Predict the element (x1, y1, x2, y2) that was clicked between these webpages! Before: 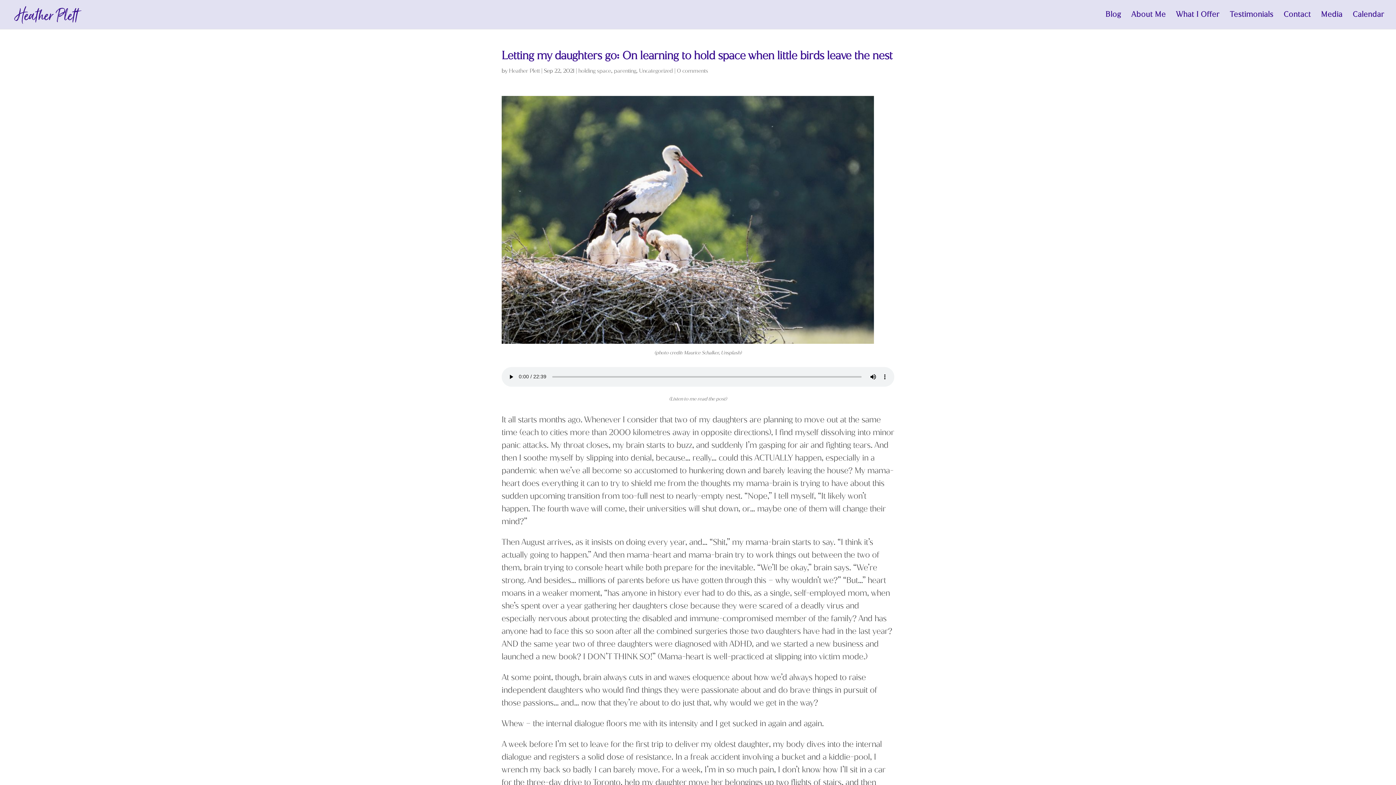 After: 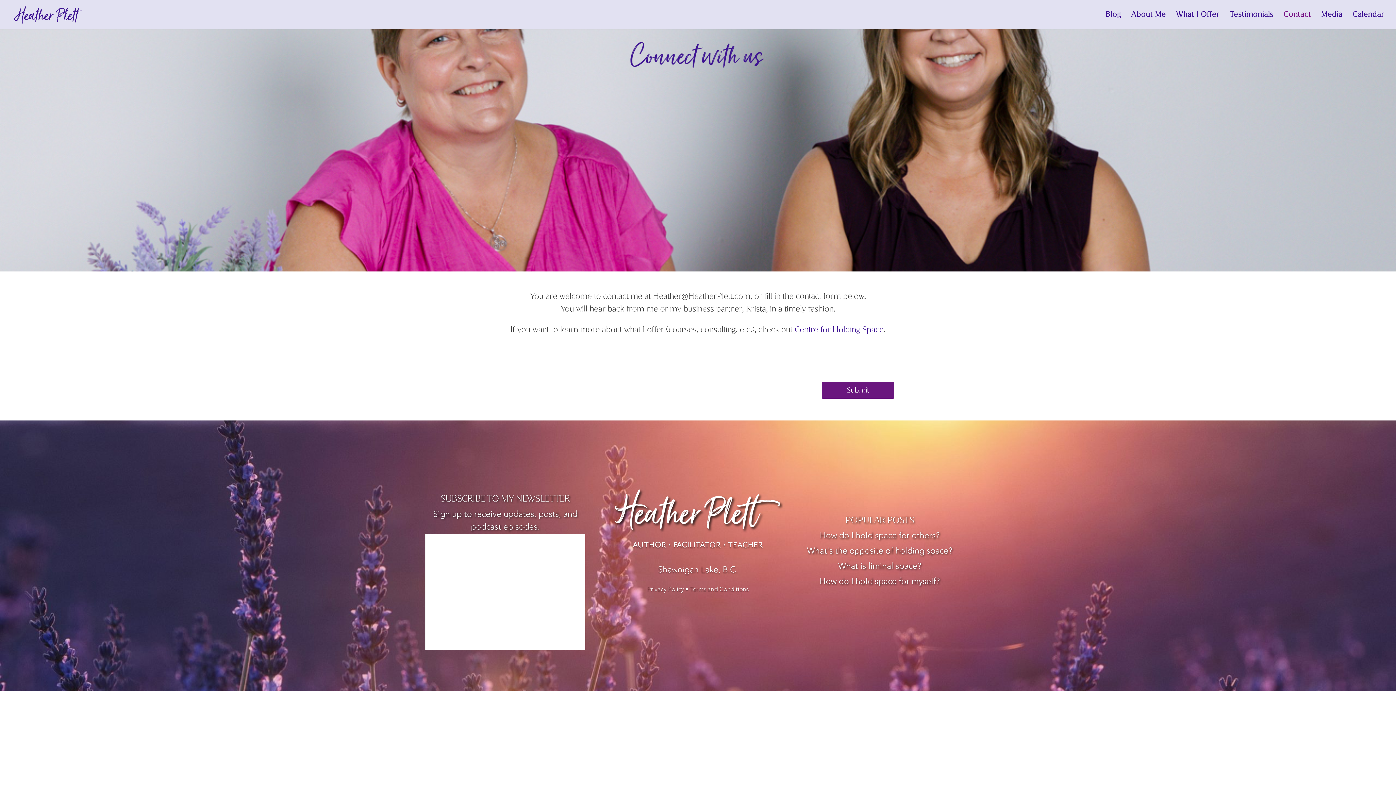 Action: bbox: (1284, 12, 1311, 29) label: Contact